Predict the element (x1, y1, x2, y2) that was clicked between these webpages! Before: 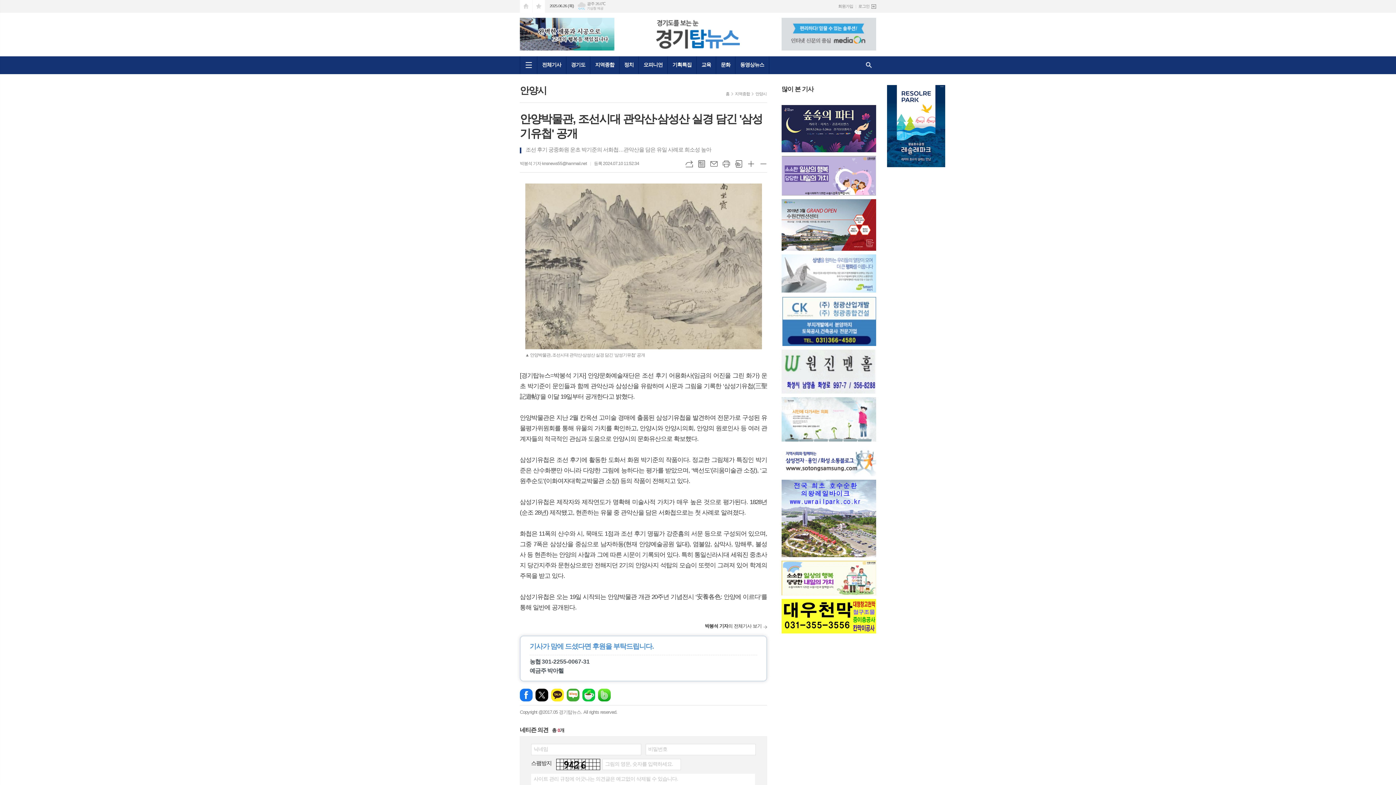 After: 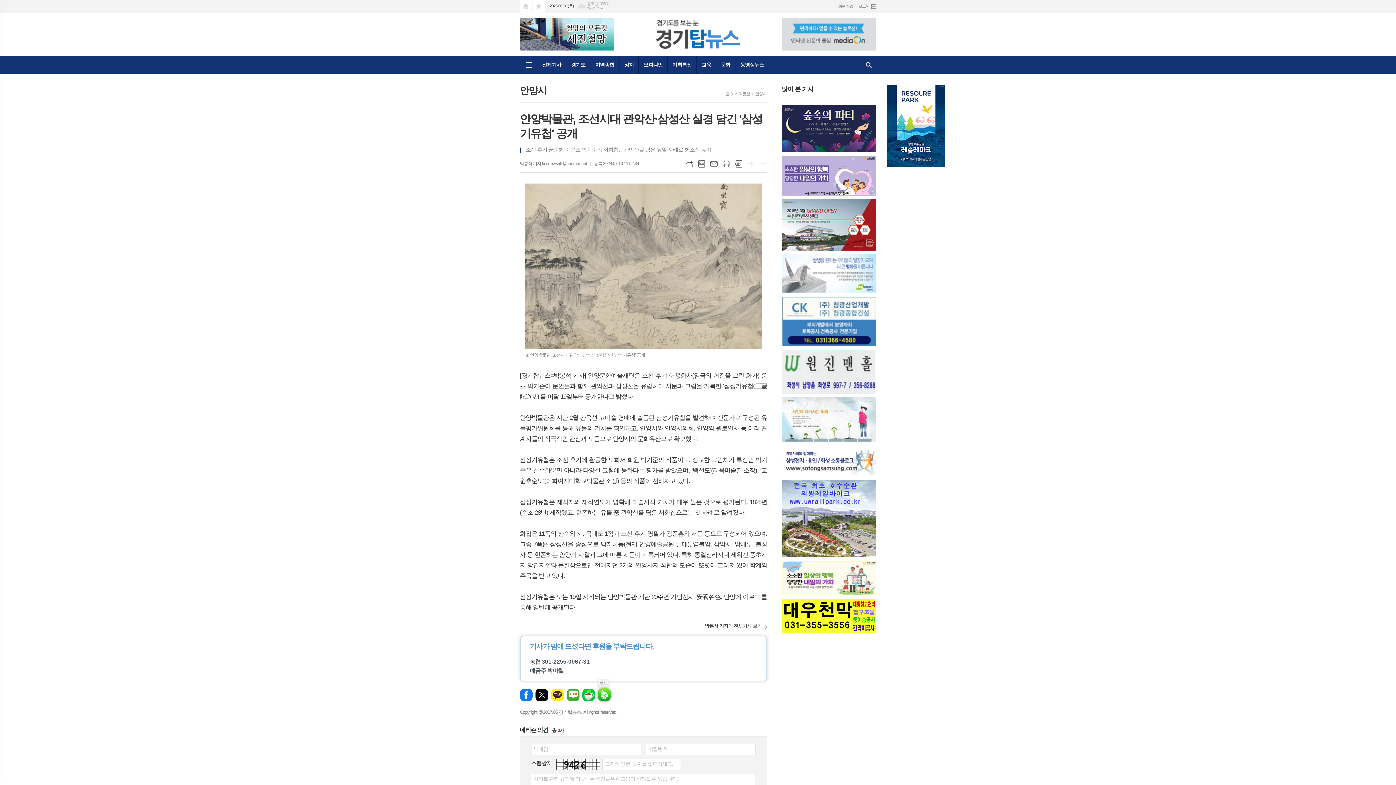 Action: label: 밴드 bbox: (598, 689, 610, 701)